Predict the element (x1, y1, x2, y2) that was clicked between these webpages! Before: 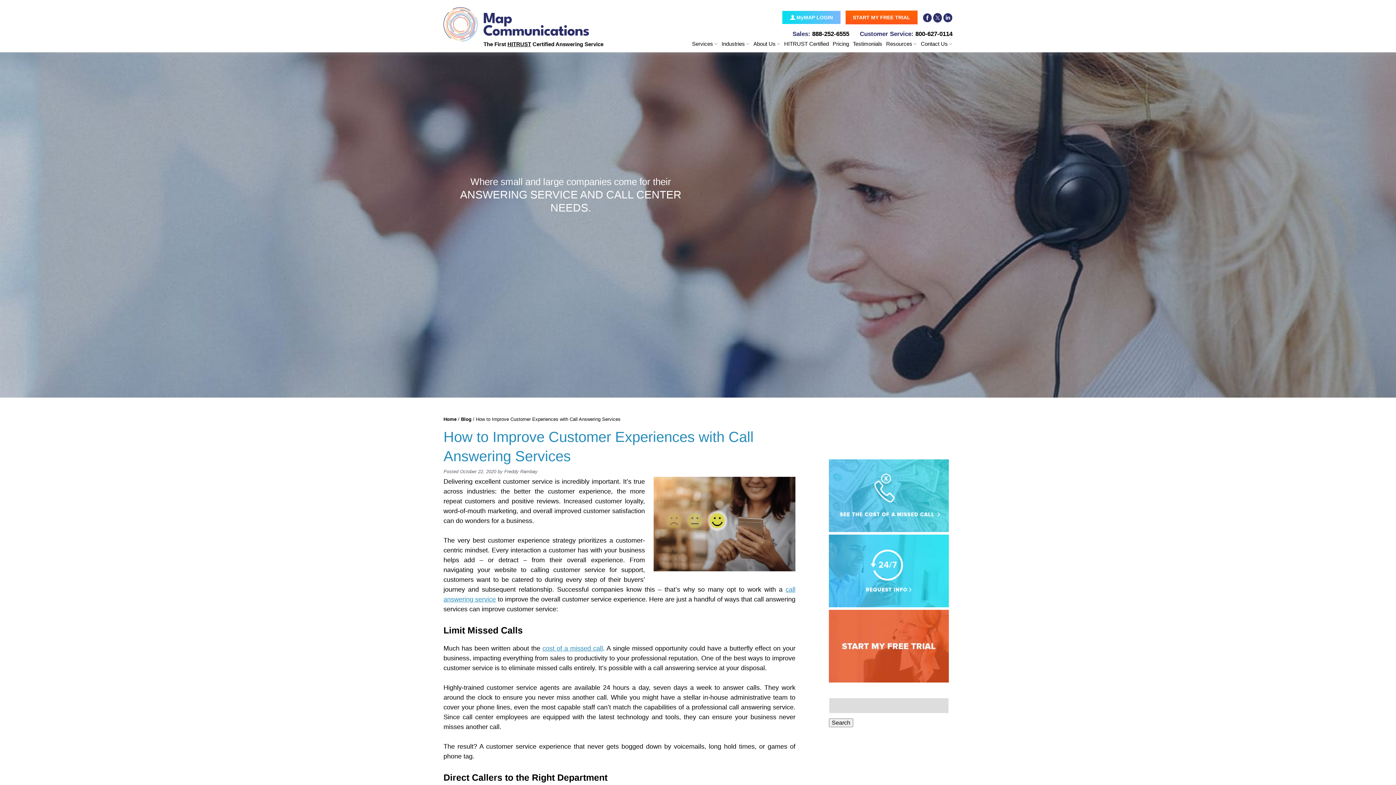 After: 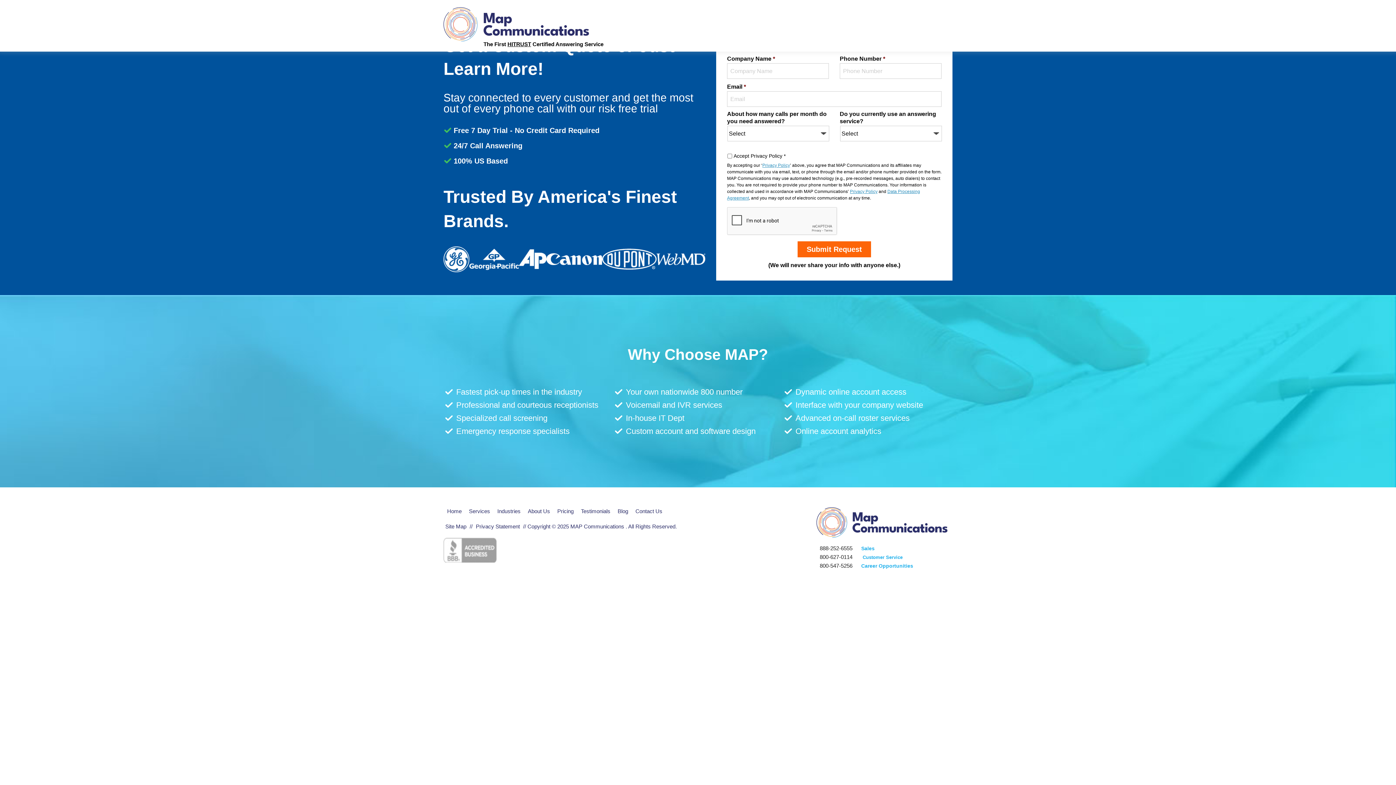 Action: bbox: (829, 602, 949, 608)